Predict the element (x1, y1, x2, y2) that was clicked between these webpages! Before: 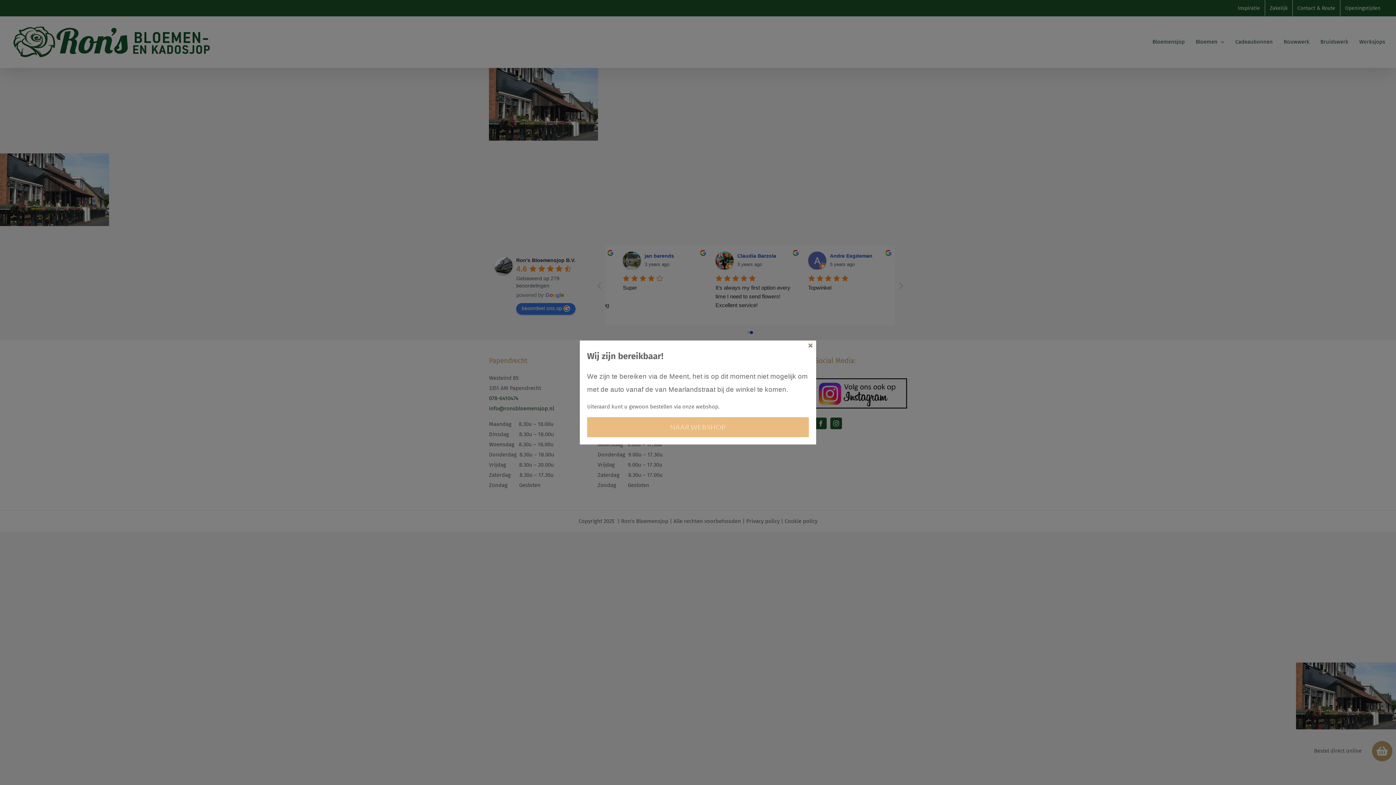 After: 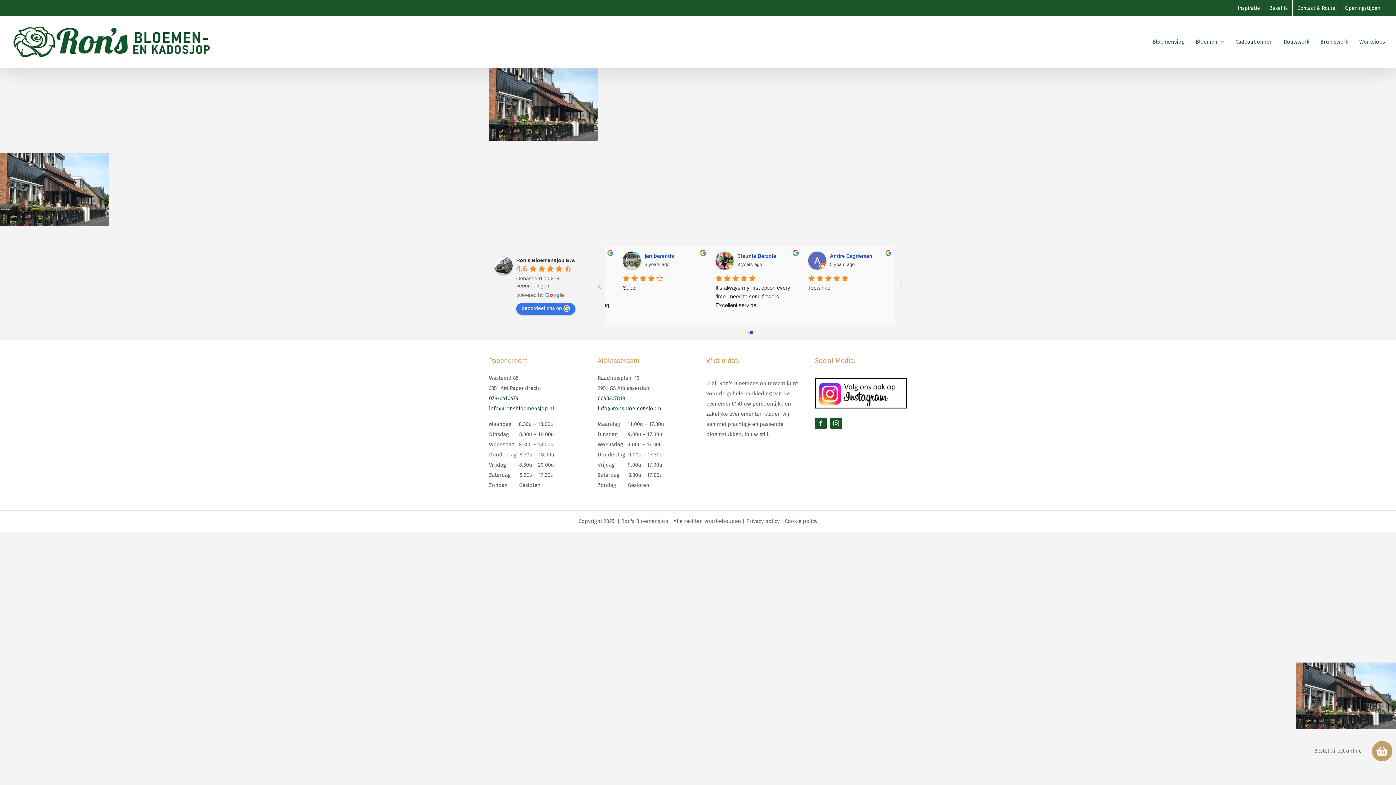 Action: bbox: (808, 342, 813, 348) label: ×